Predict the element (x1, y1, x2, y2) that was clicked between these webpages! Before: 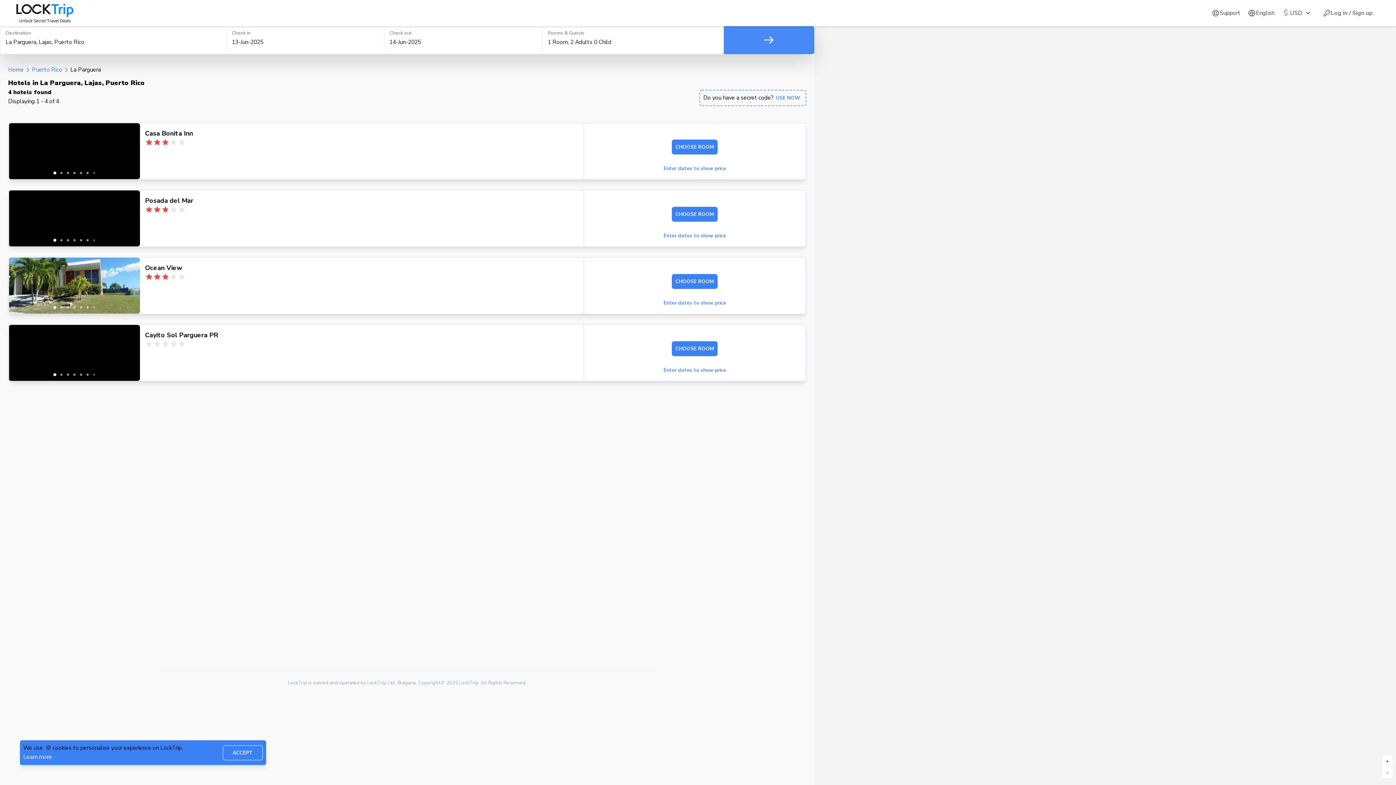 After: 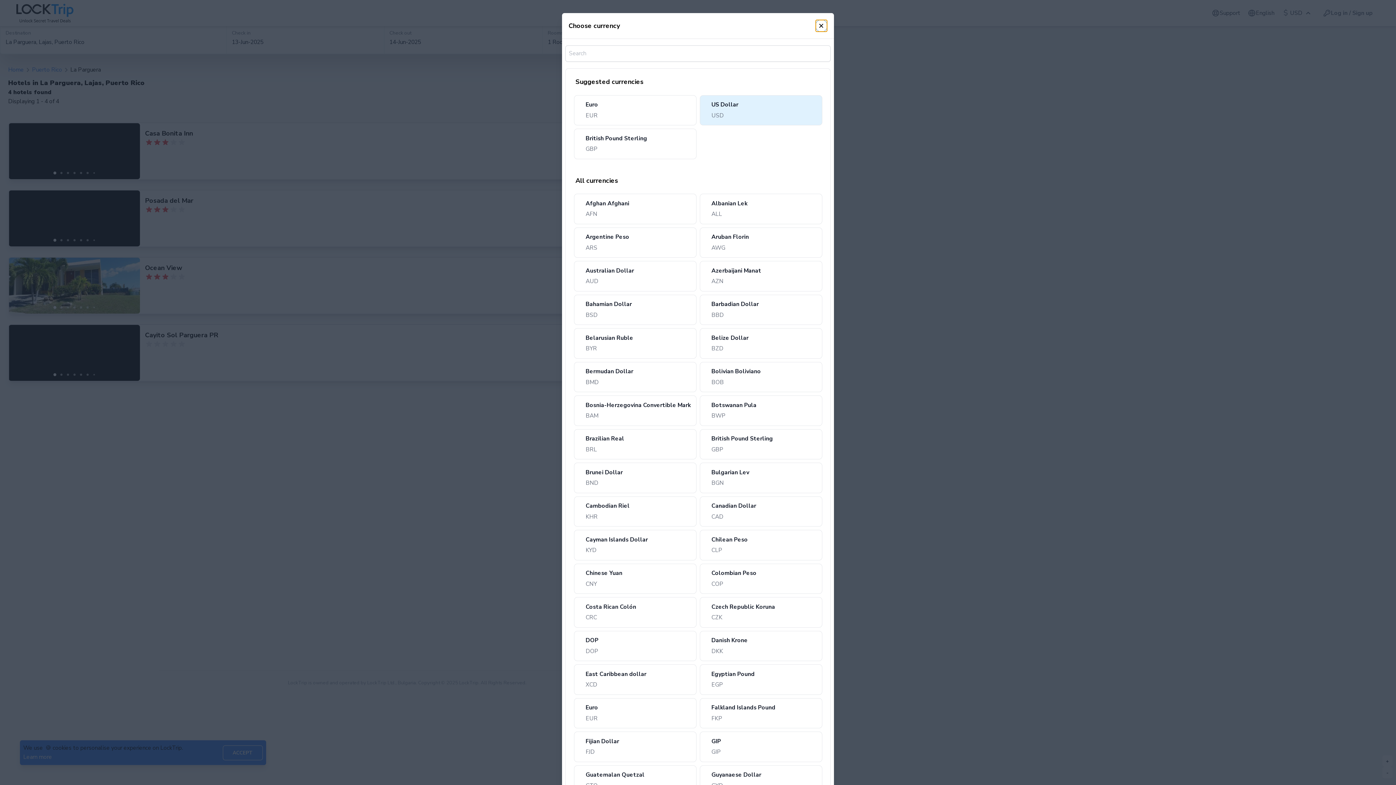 Action: label: $

USD bbox: (1278, 4, 1316, 21)